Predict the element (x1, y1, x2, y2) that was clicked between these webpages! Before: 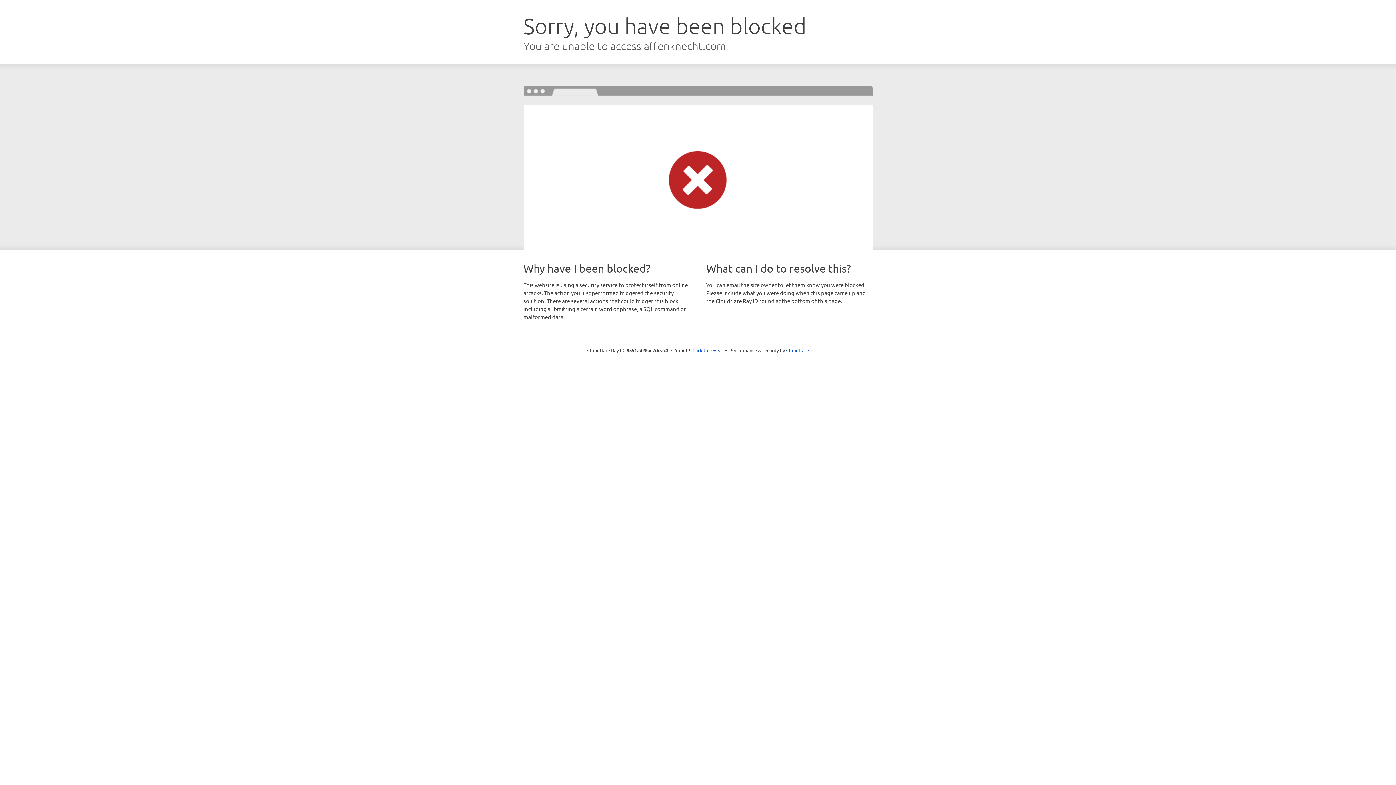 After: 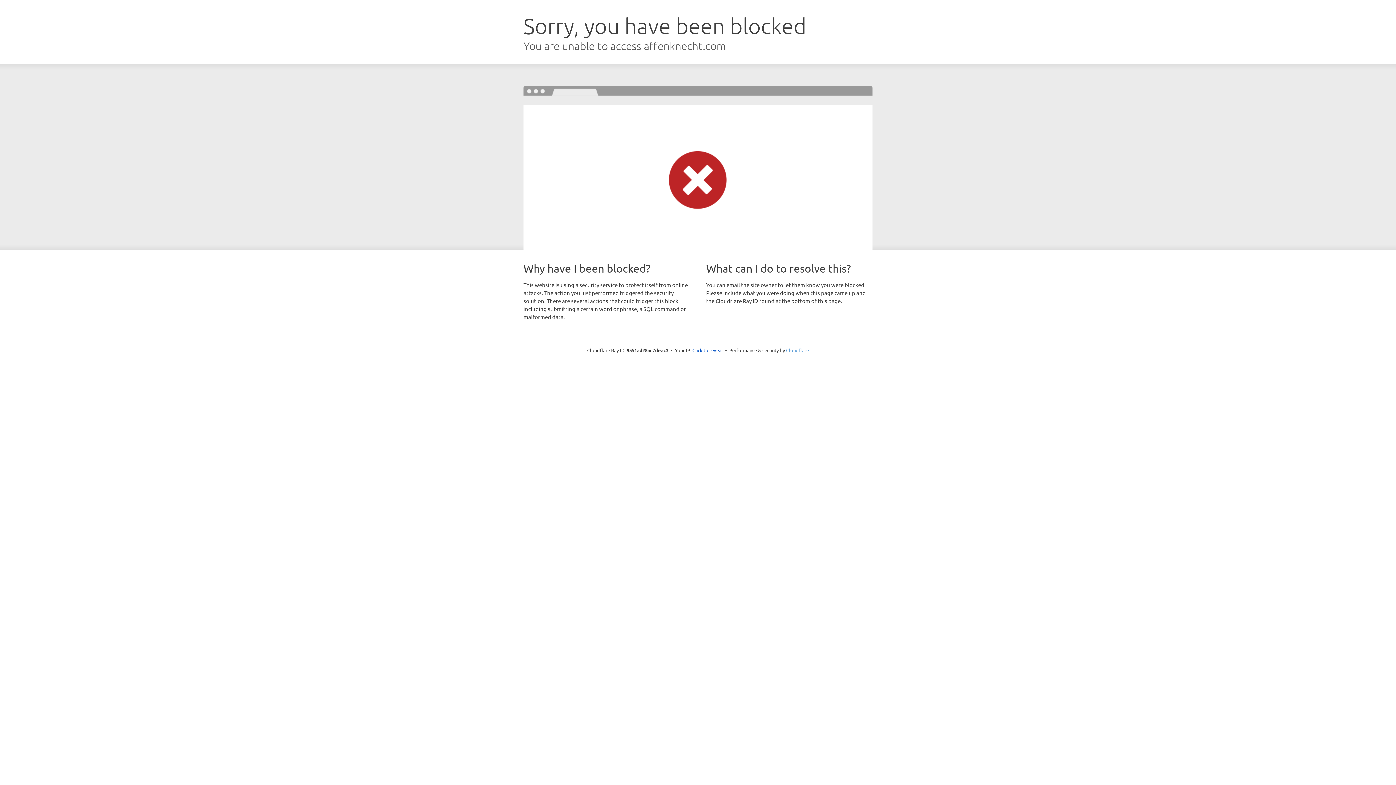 Action: label: Cloudflare bbox: (786, 347, 809, 353)